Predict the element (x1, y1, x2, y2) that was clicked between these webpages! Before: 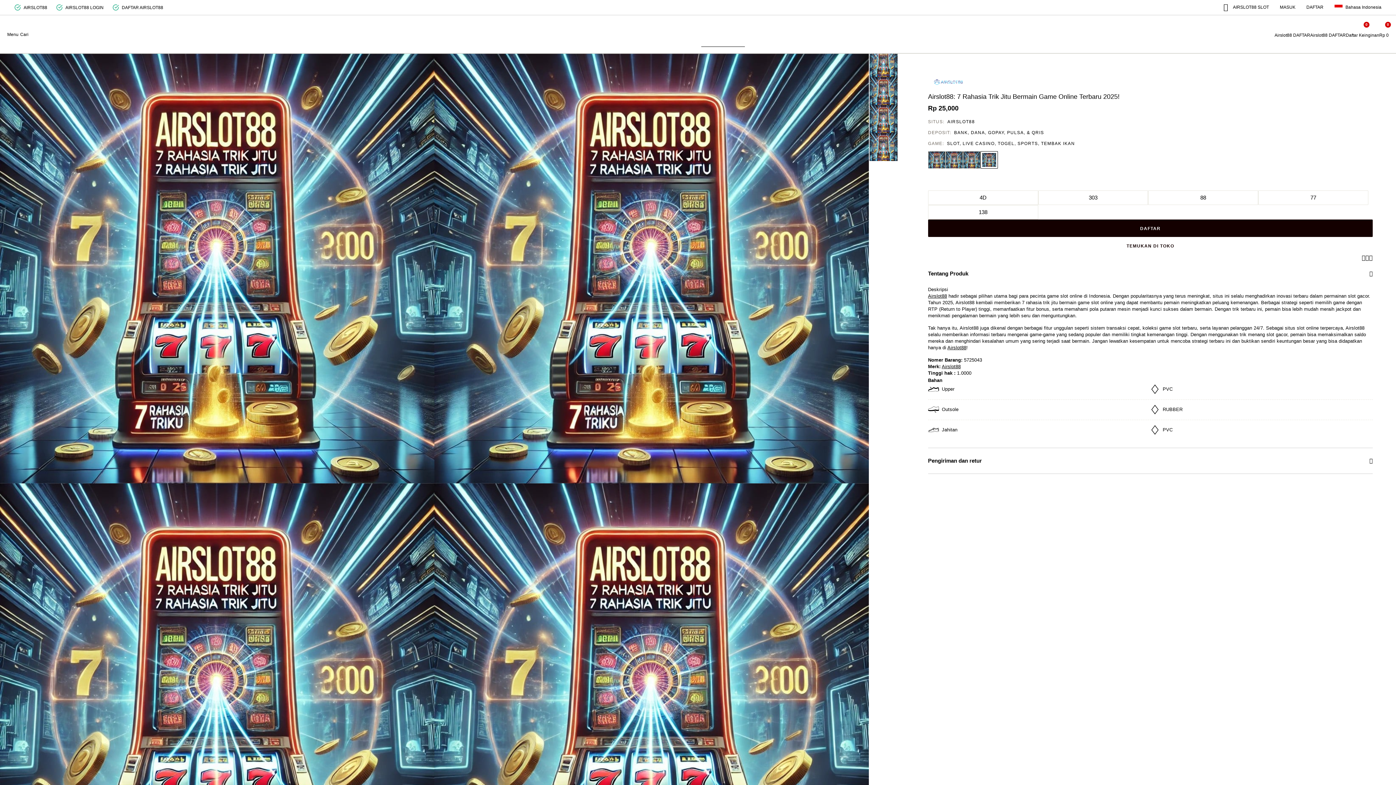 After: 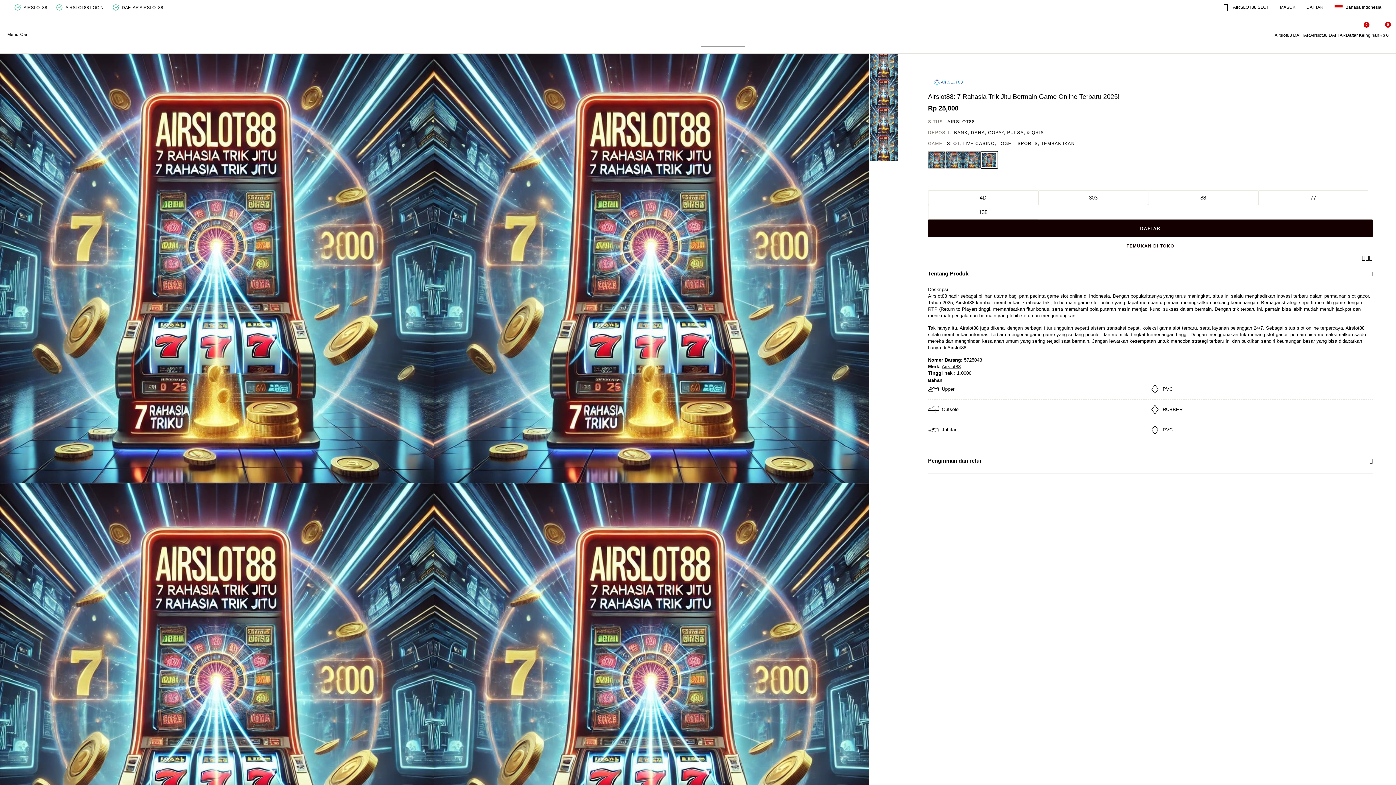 Action: bbox: (1223, 3, 1269, 11) label:  AIRSLOT88 SLOT